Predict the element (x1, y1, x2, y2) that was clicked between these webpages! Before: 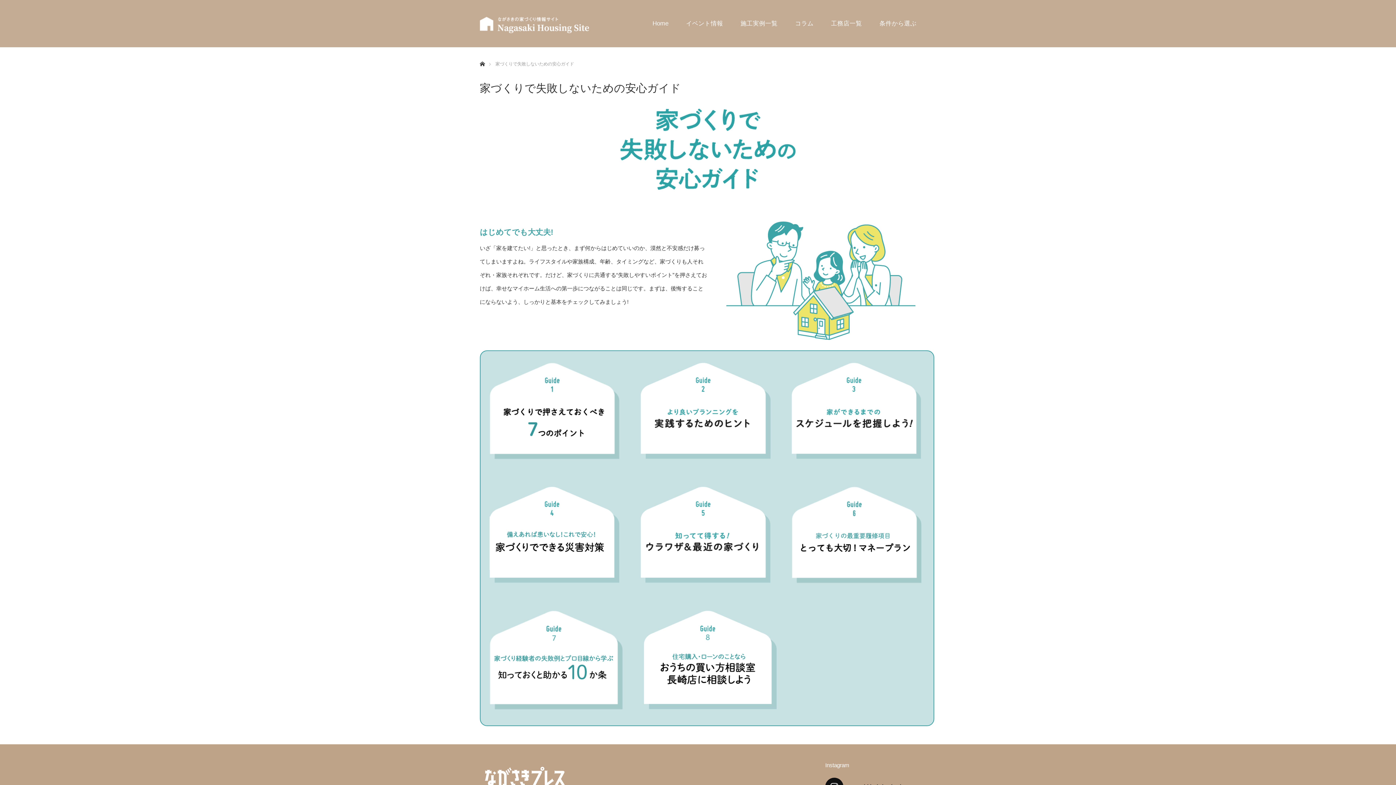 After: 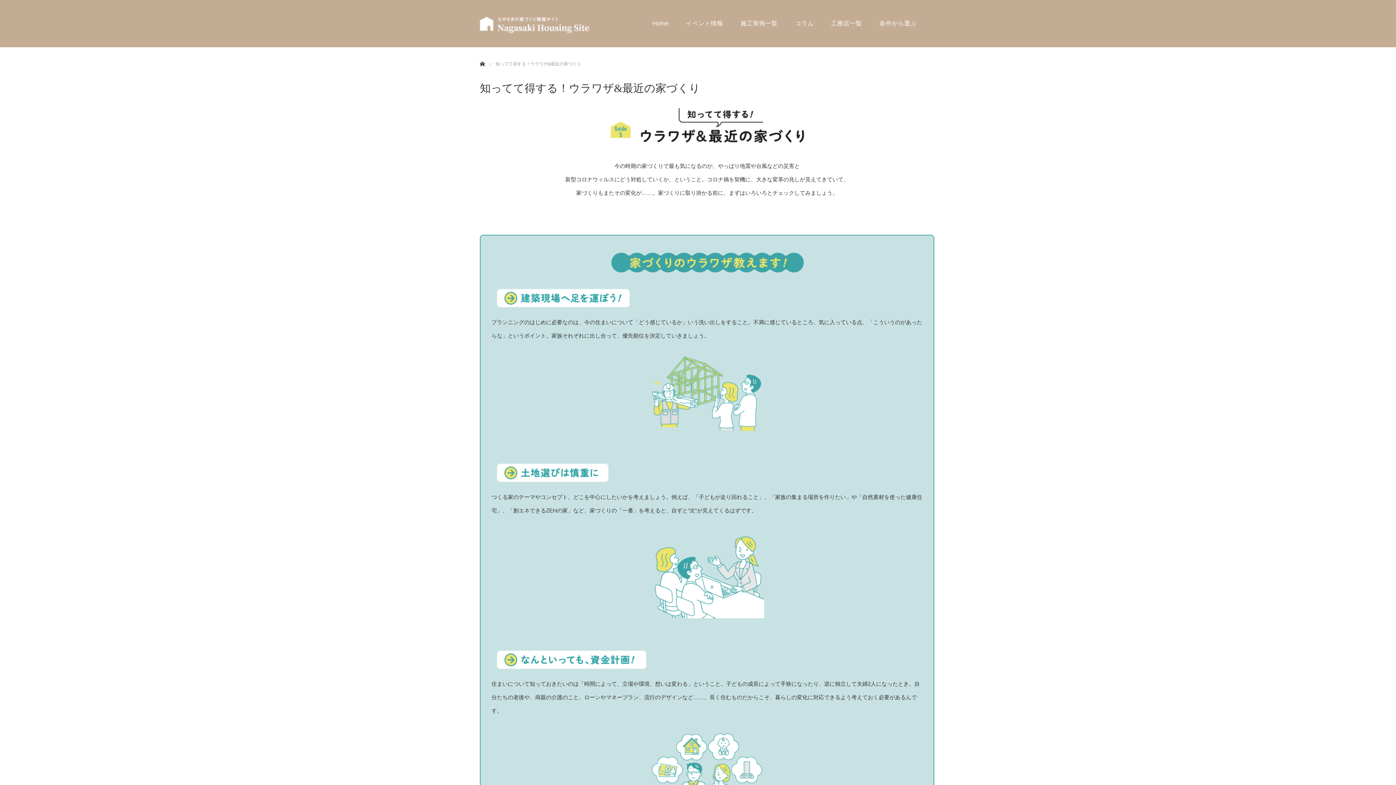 Action: bbox: (639, 485, 771, 584)